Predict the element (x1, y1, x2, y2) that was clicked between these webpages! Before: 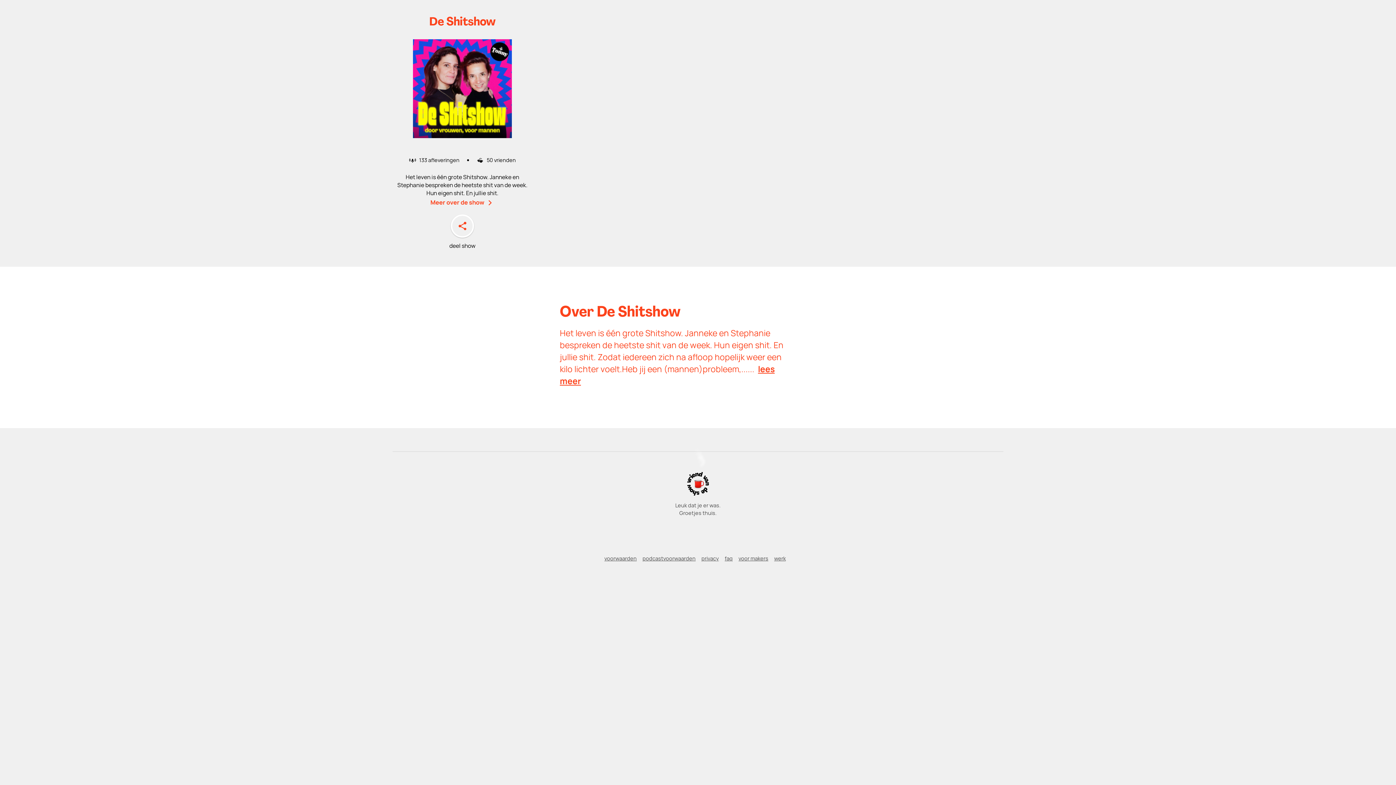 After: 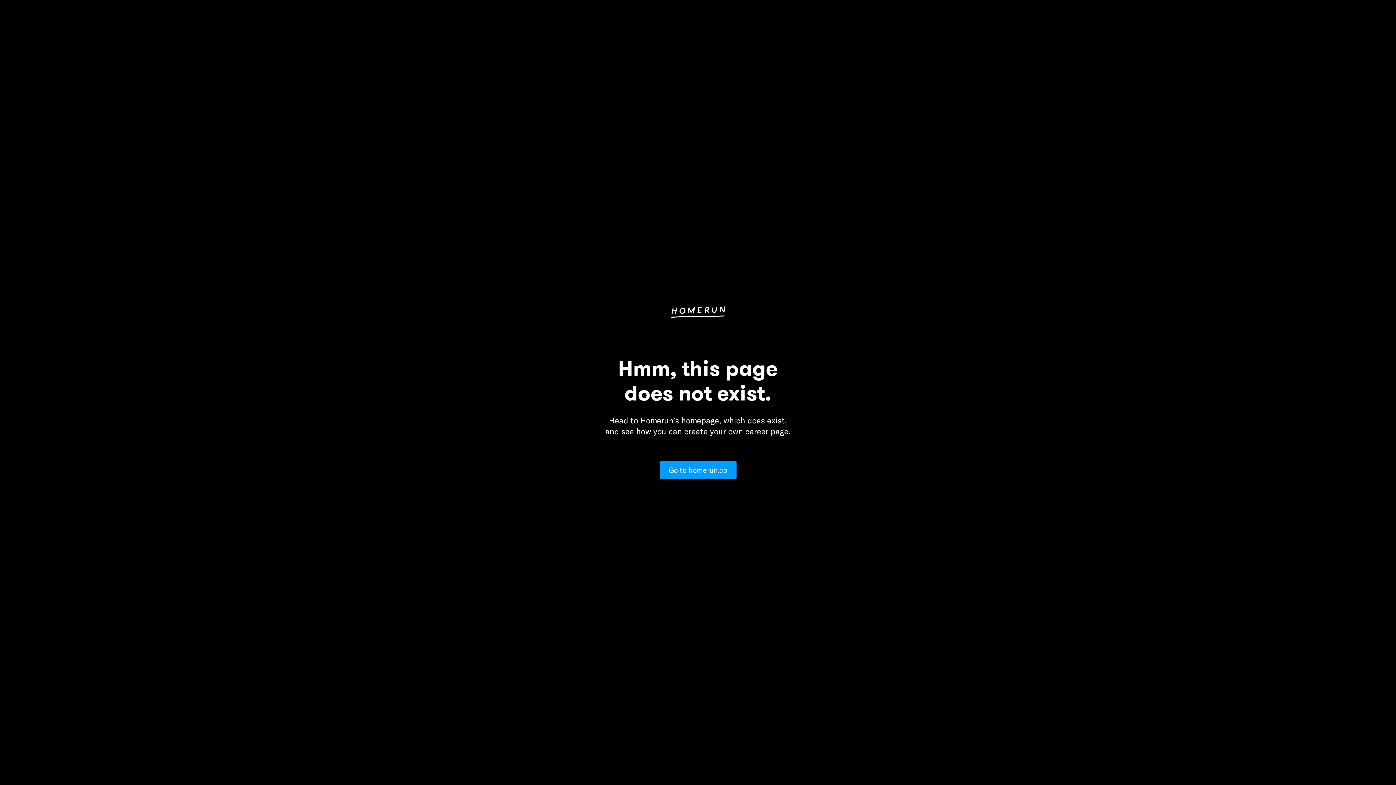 Action: label: werk bbox: (774, 555, 786, 562)